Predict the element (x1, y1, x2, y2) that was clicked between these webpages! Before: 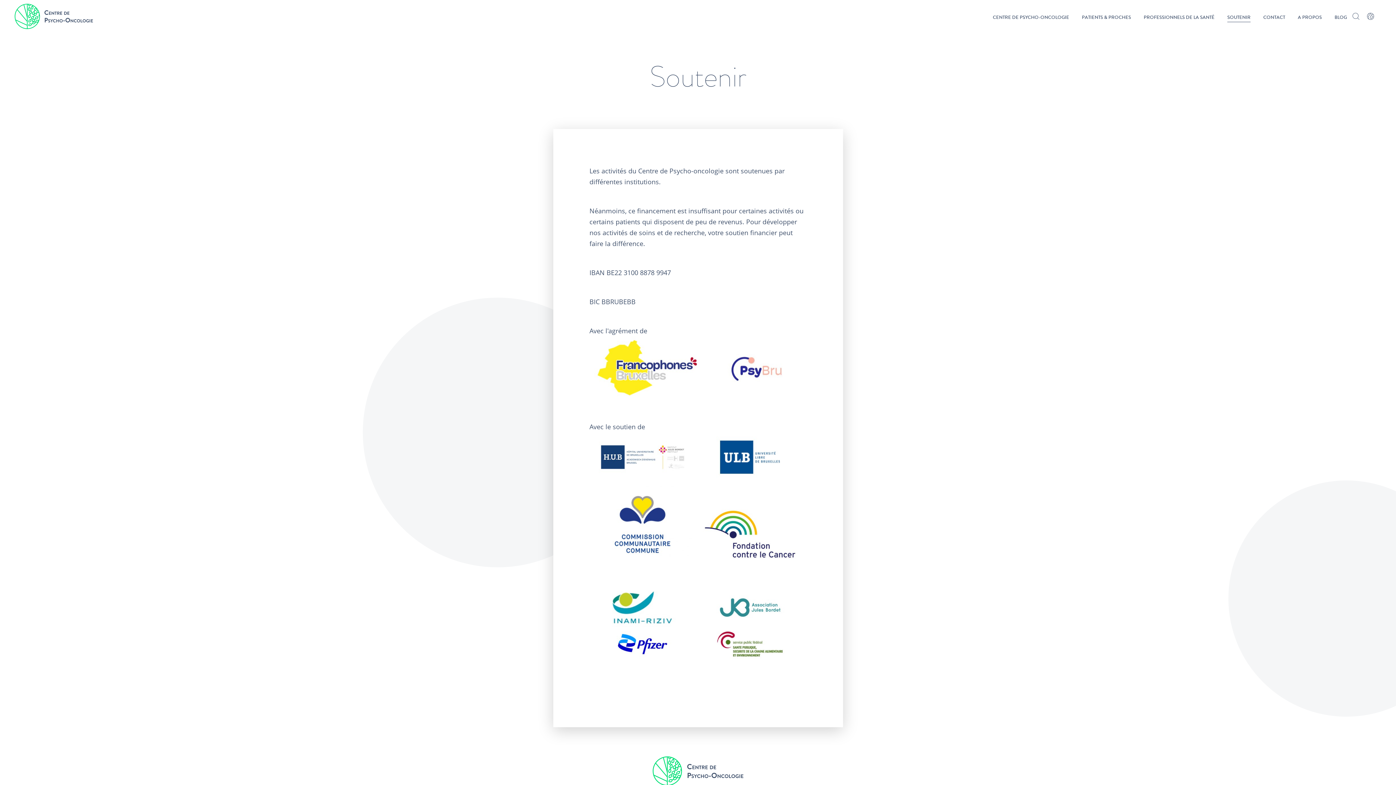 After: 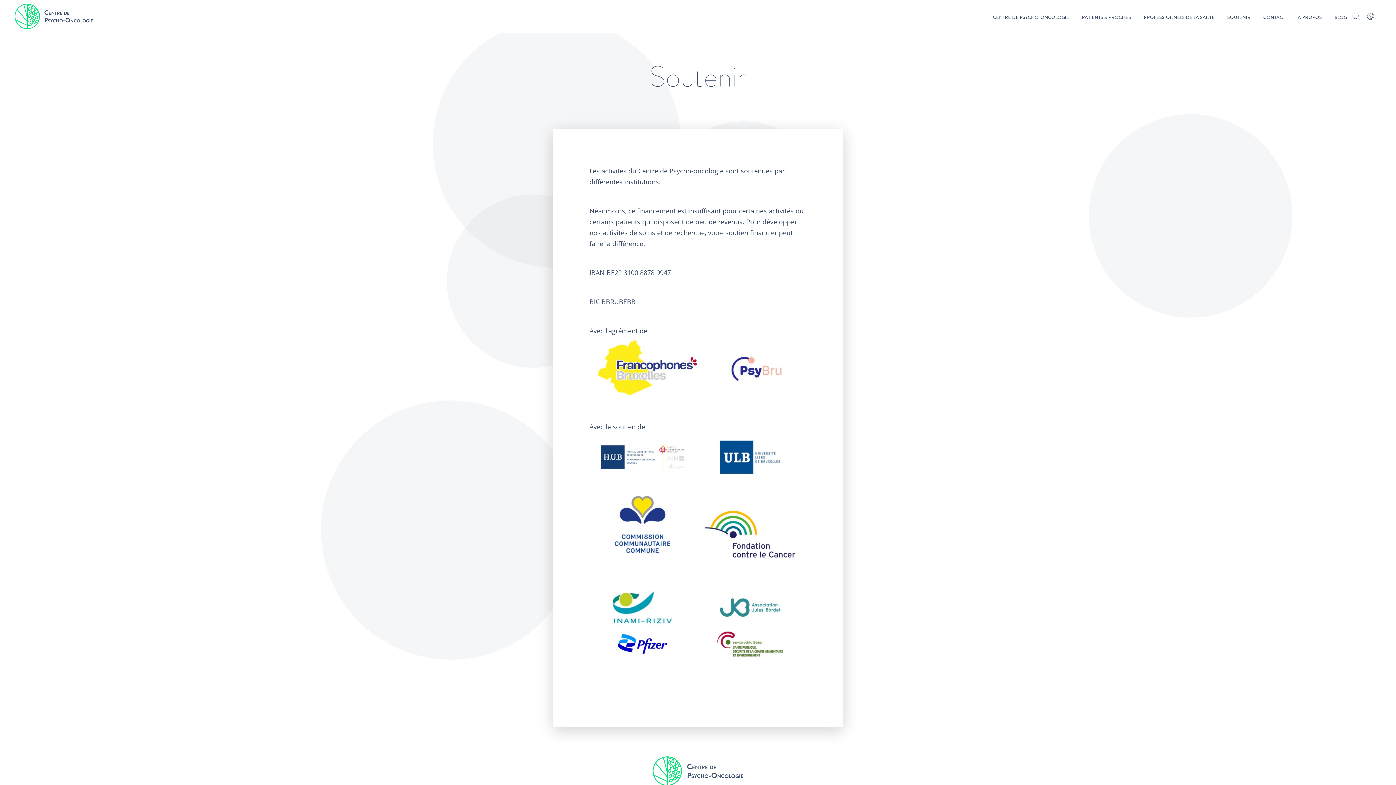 Action: label: SOUTENIR bbox: (1227, 15, 1250, 20)